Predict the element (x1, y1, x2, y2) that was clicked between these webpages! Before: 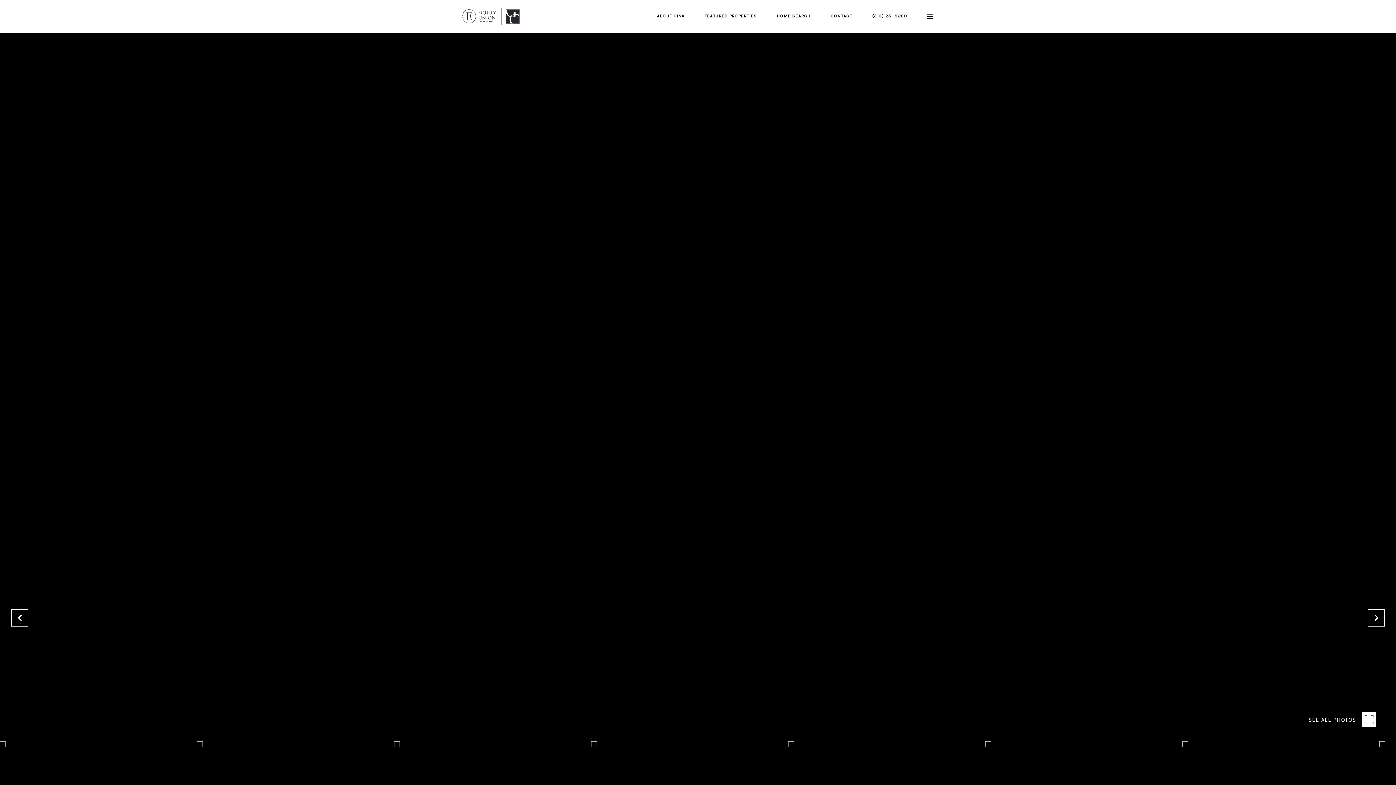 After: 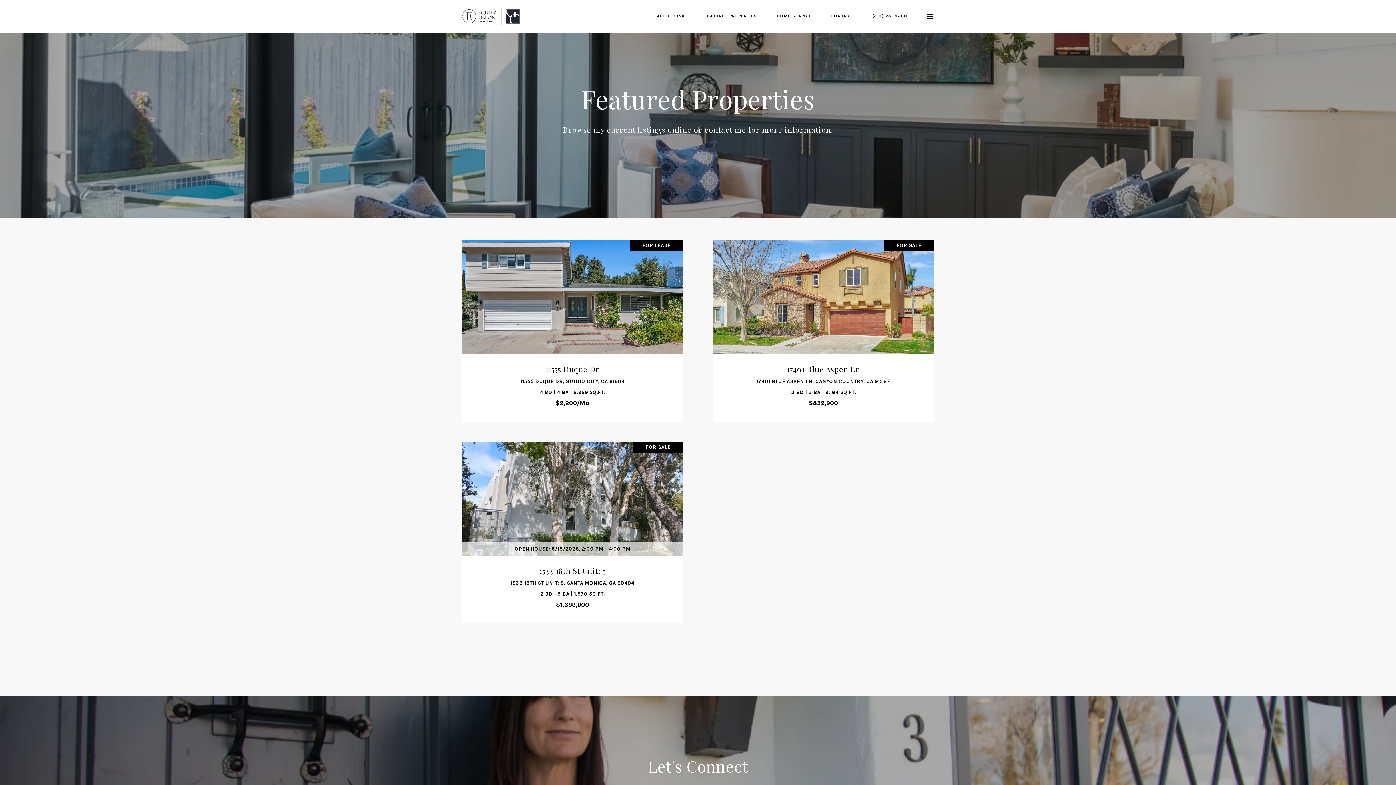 Action: label: FEATURED PROPERTIES bbox: (704, 12, 757, 19)